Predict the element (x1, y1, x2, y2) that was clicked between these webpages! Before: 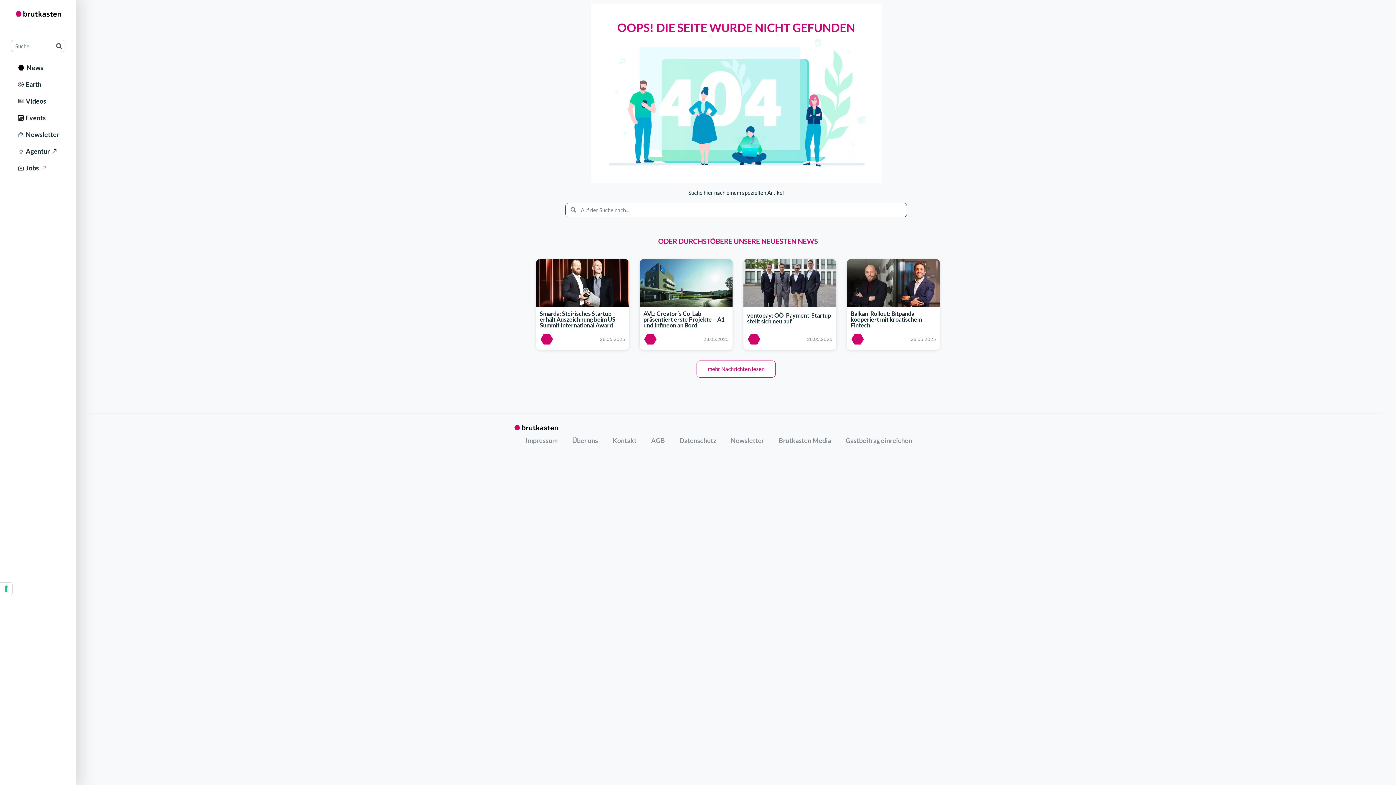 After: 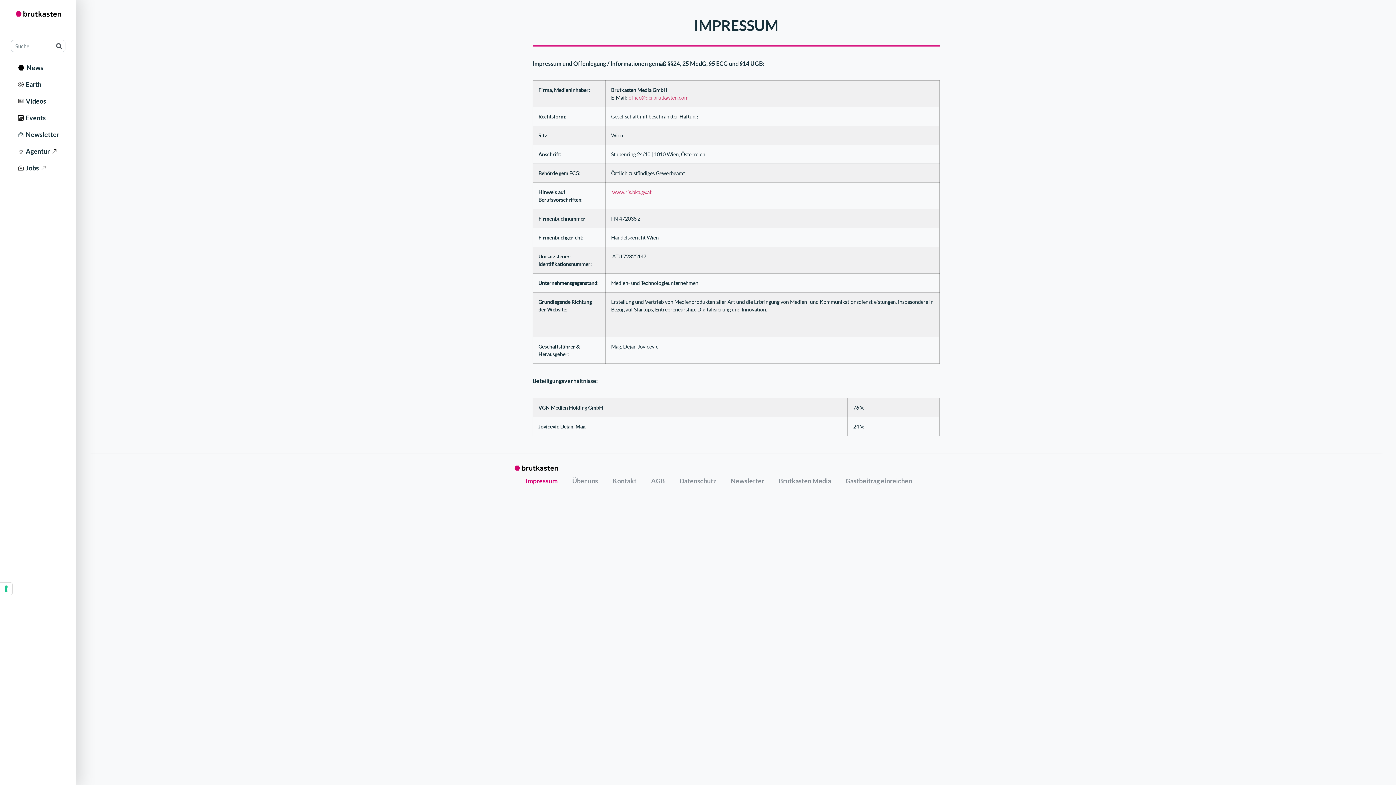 Action: bbox: (518, 432, 565, 449) label: Impressum